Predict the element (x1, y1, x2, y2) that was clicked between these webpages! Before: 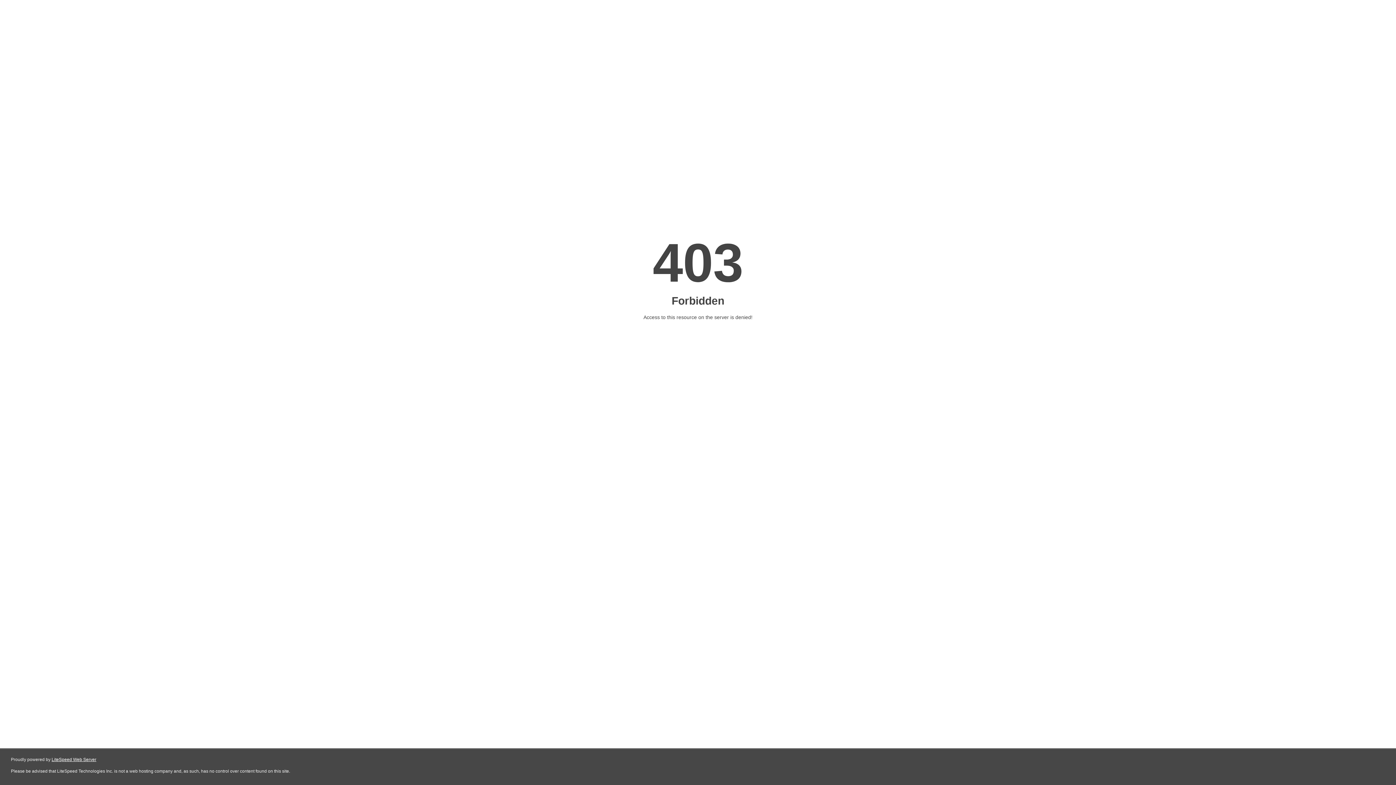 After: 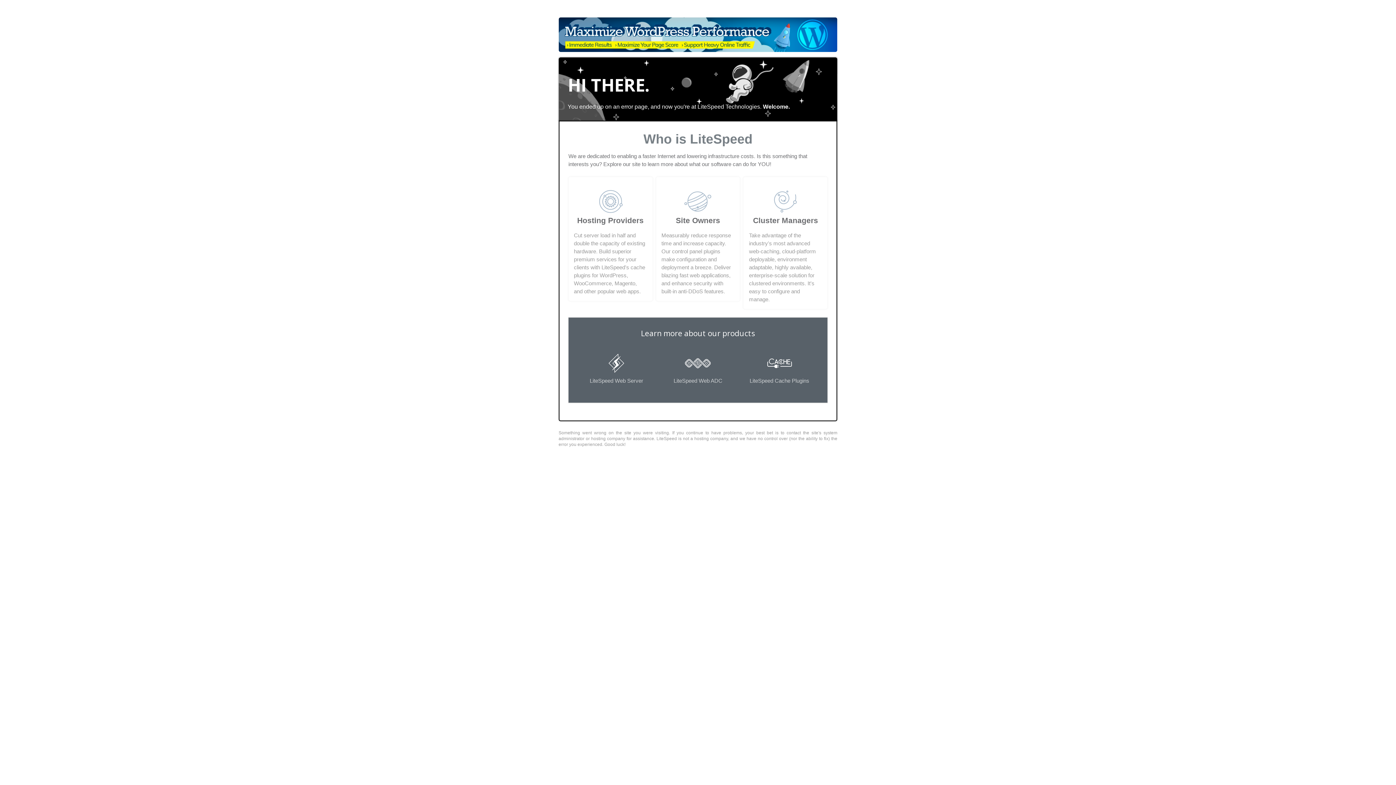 Action: label: LiteSpeed Web Server bbox: (51, 757, 96, 762)